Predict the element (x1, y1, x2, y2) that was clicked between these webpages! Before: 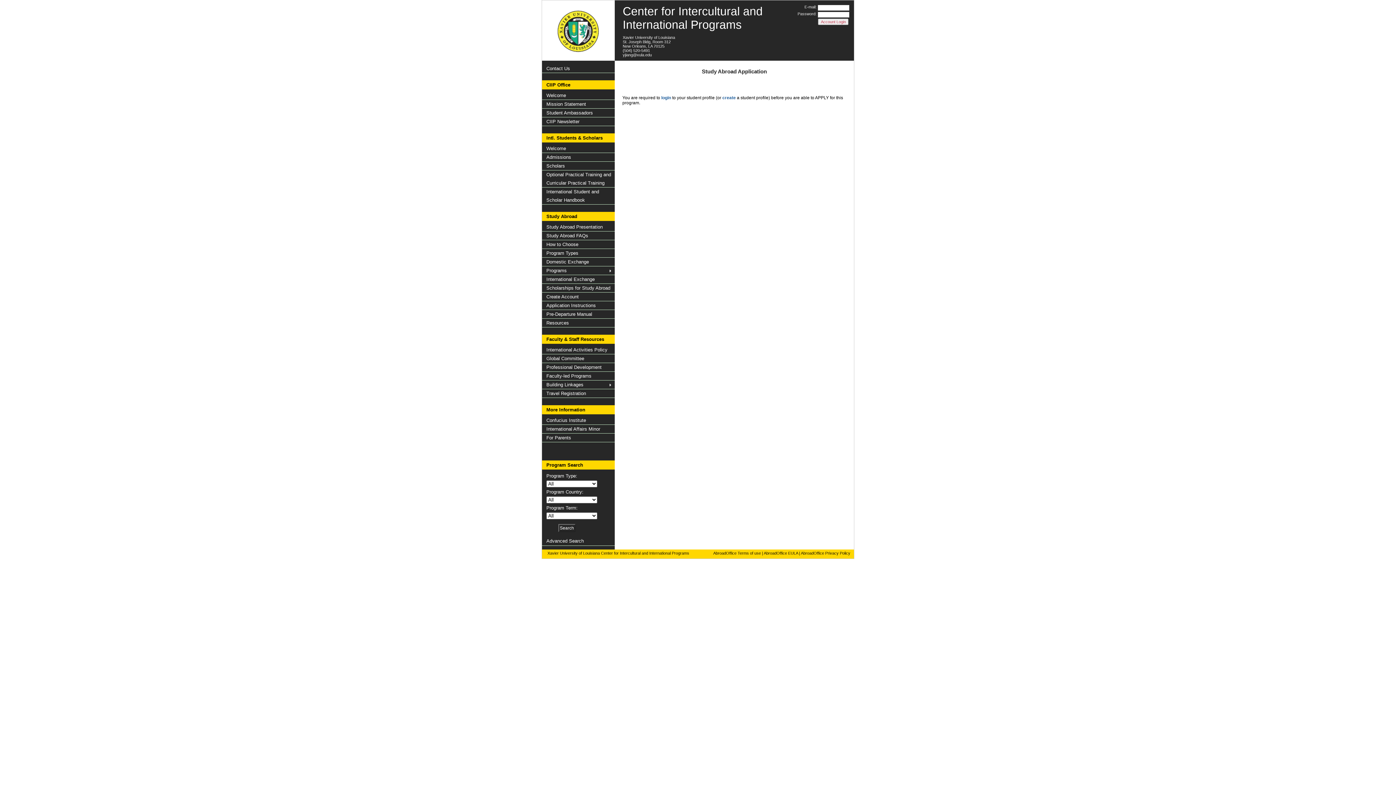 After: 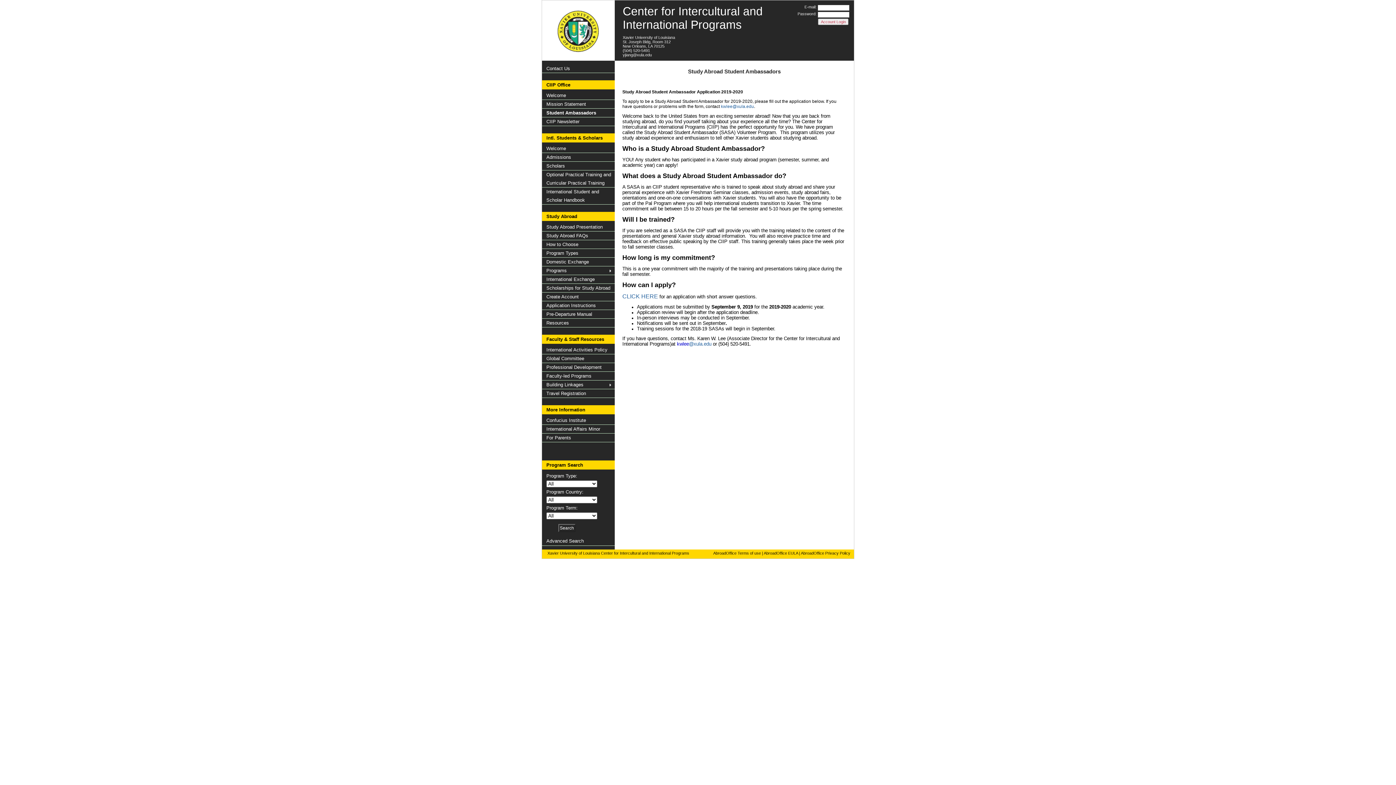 Action: label: Student Ambassadors bbox: (542, 108, 614, 117)